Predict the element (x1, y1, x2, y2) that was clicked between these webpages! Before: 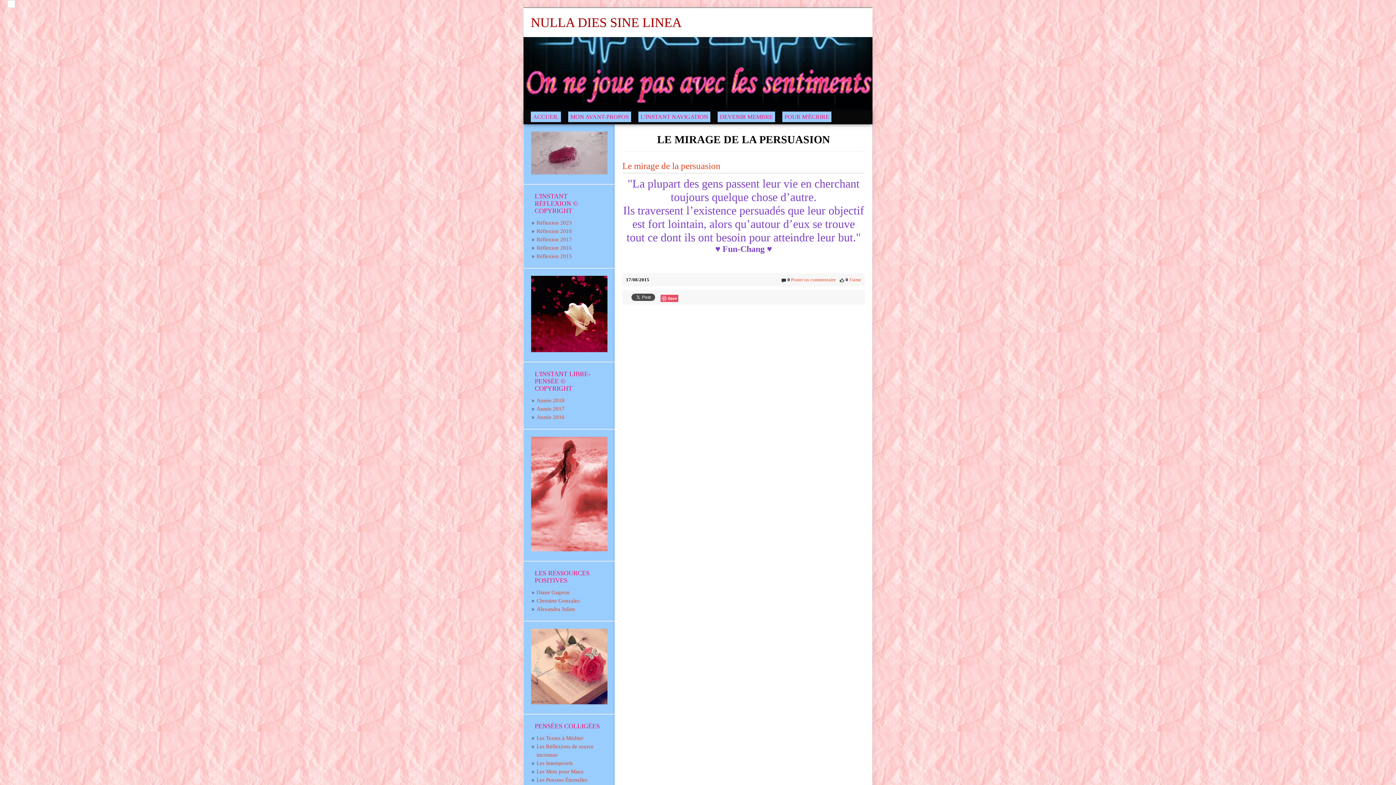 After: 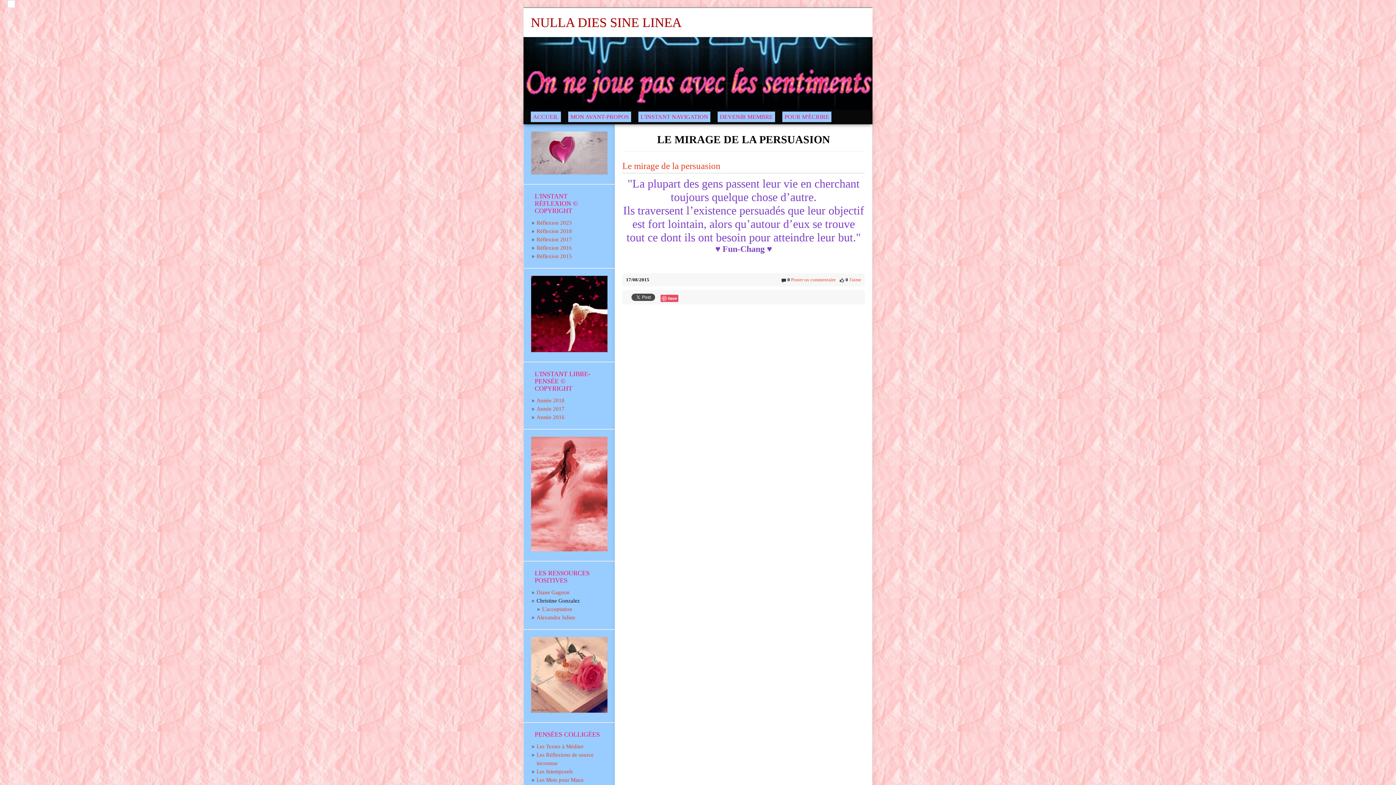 Action: label: Christine Gonzalez bbox: (536, 598, 580, 603)